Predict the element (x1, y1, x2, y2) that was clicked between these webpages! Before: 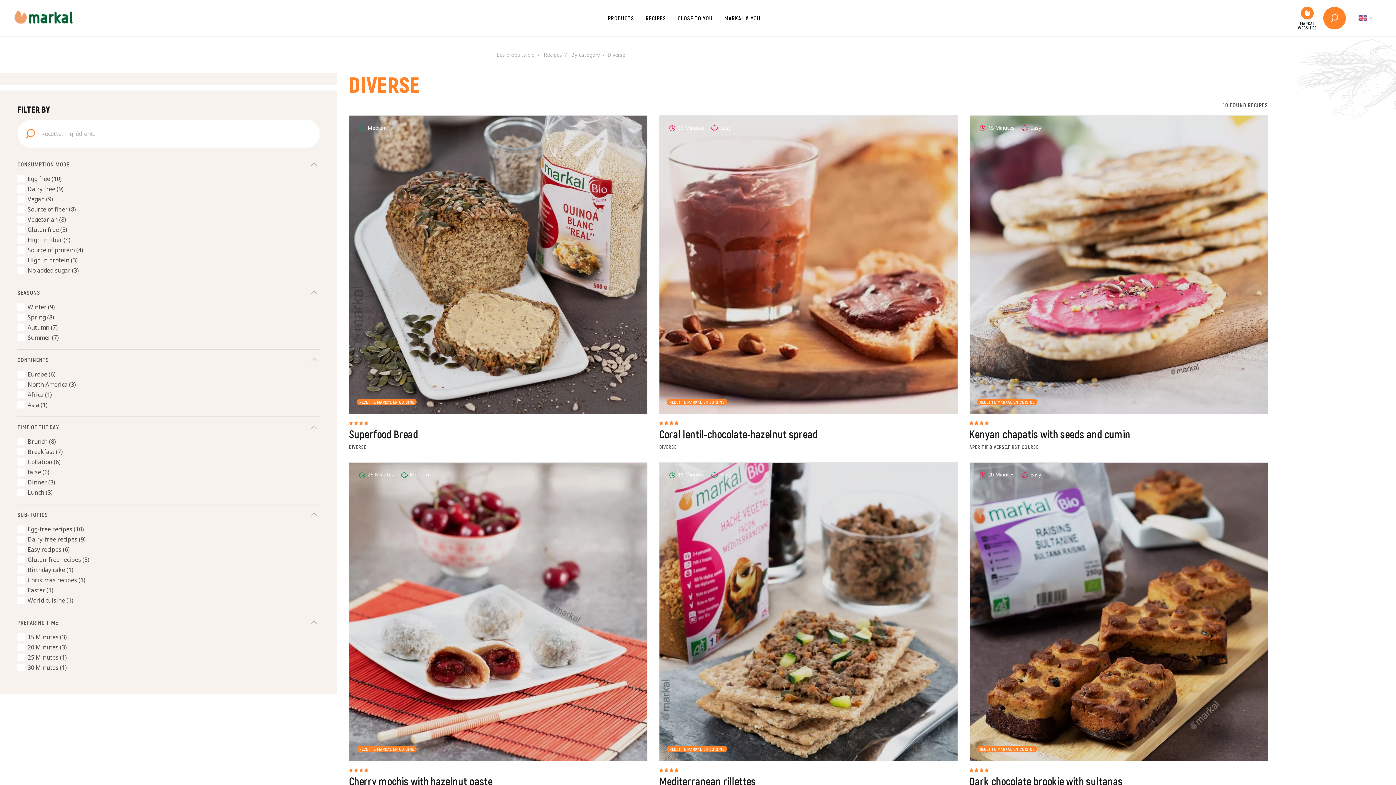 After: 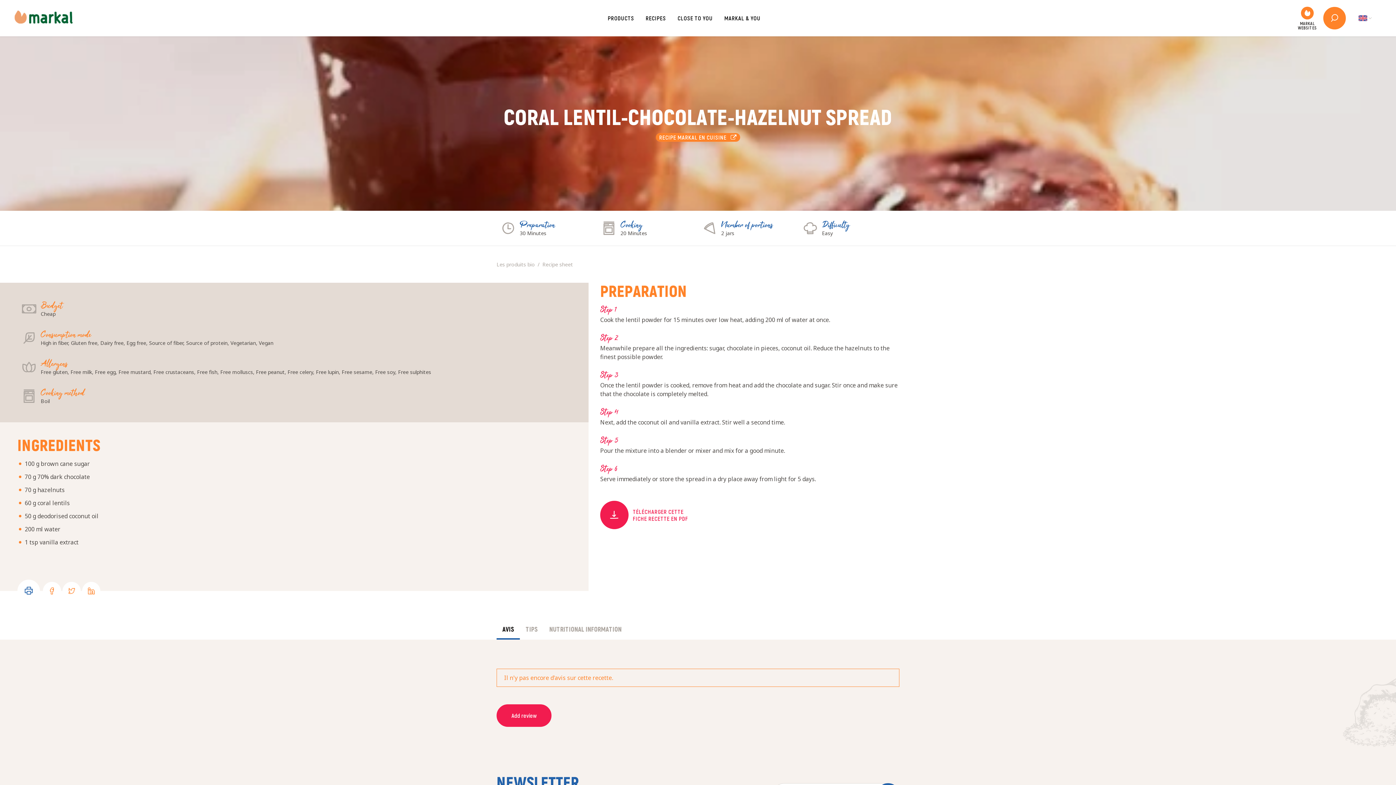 Action: label: RECETTE MARKAL EN CUISINE
   
Coral lentil-chocolate-hazelnut spread
DIVERSE
 30 Minutes  Easy bbox: (659, 115, 958, 450)